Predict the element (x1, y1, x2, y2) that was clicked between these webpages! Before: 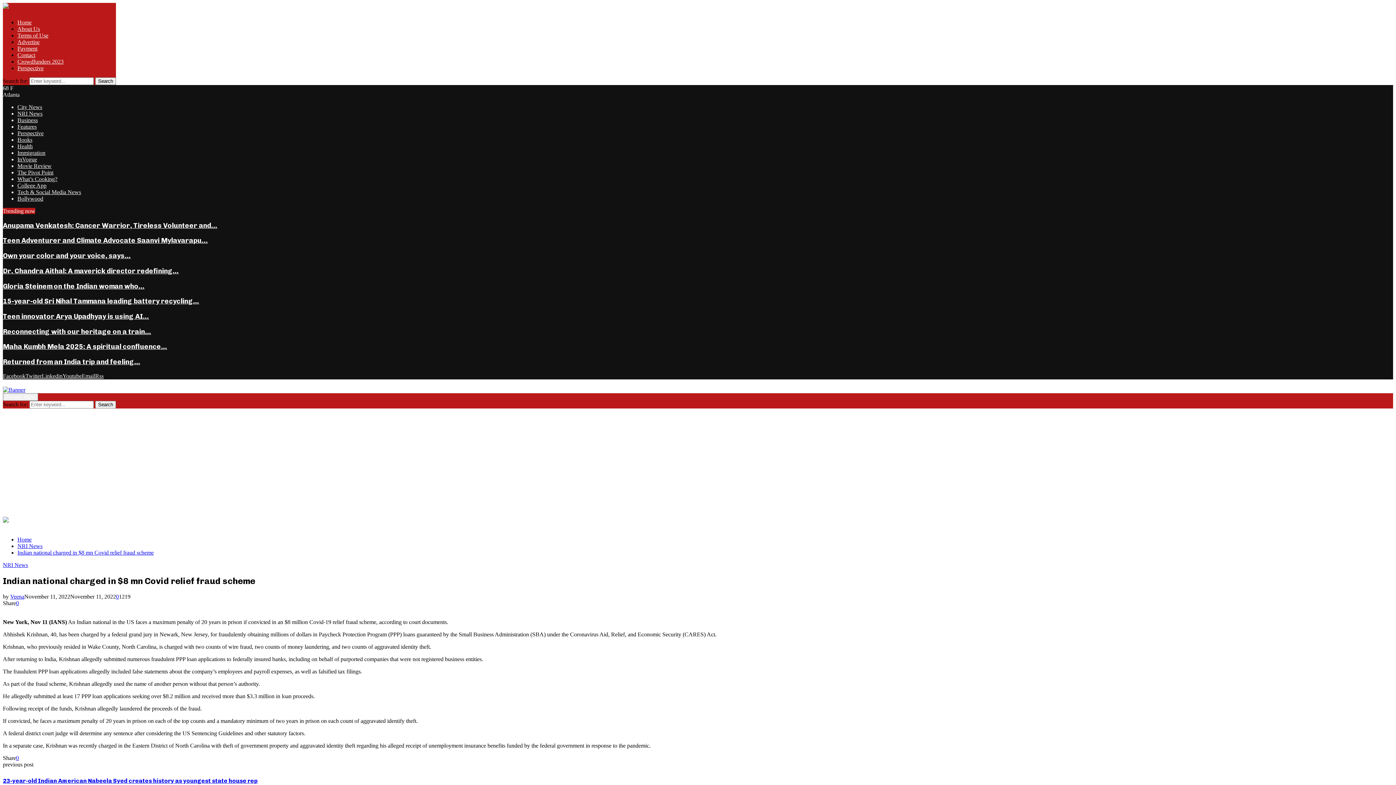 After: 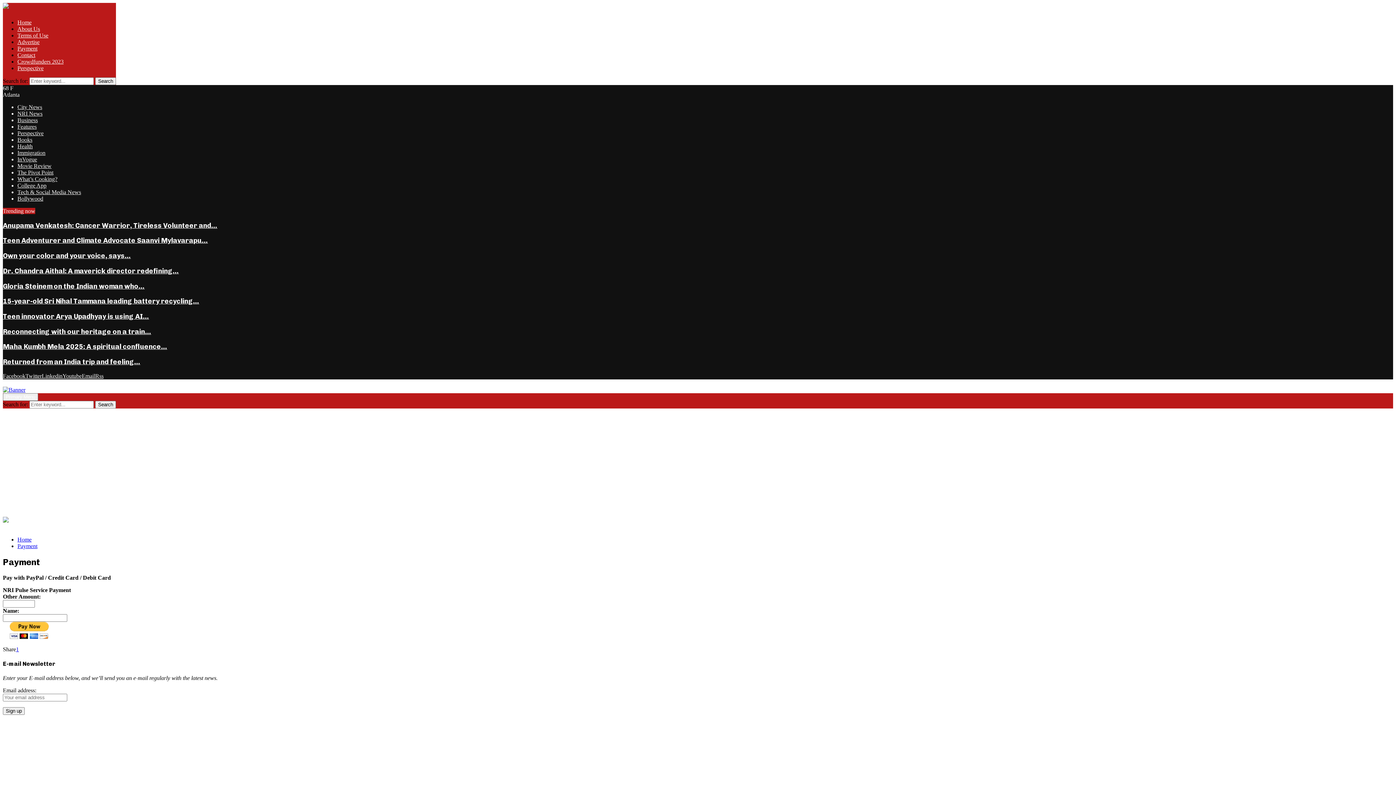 Action: label: Payment bbox: (17, 45, 37, 51)